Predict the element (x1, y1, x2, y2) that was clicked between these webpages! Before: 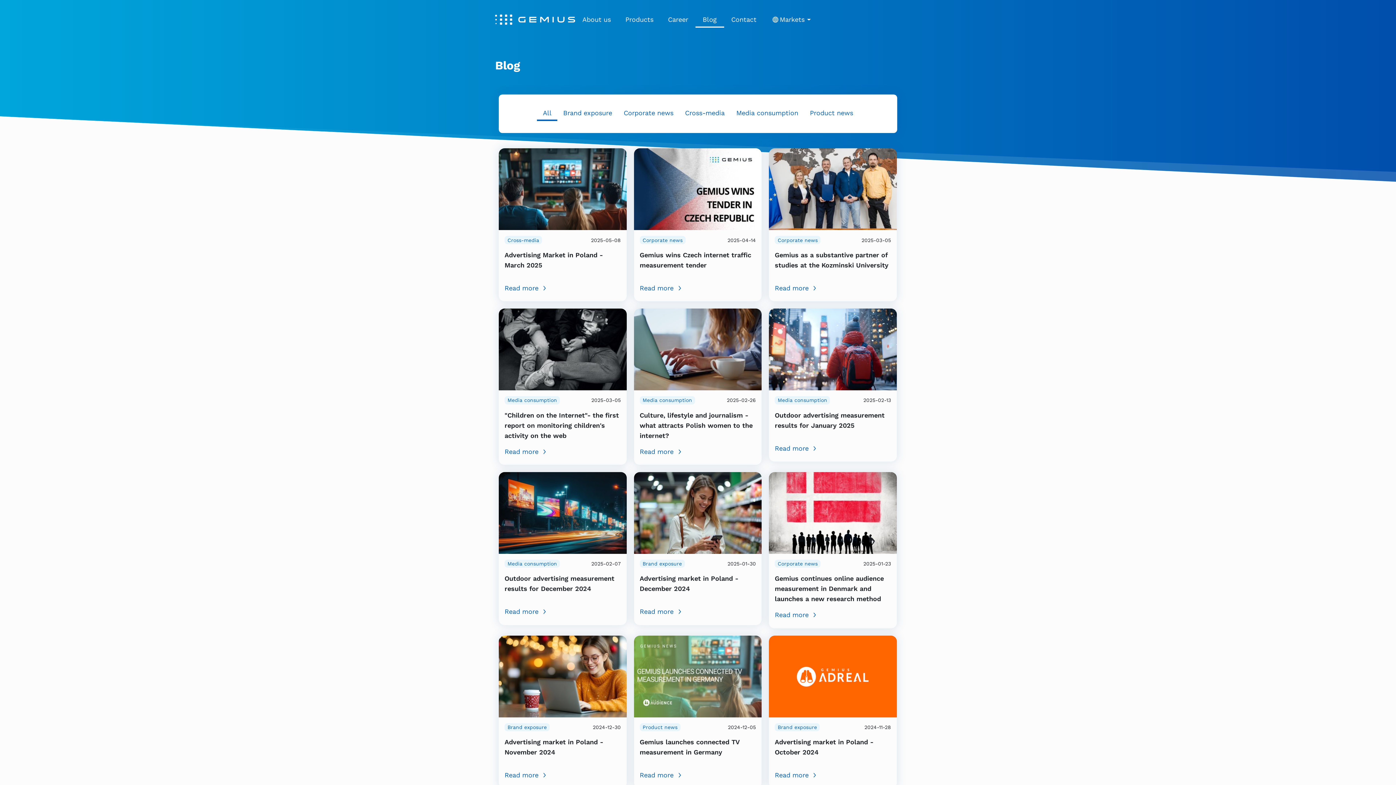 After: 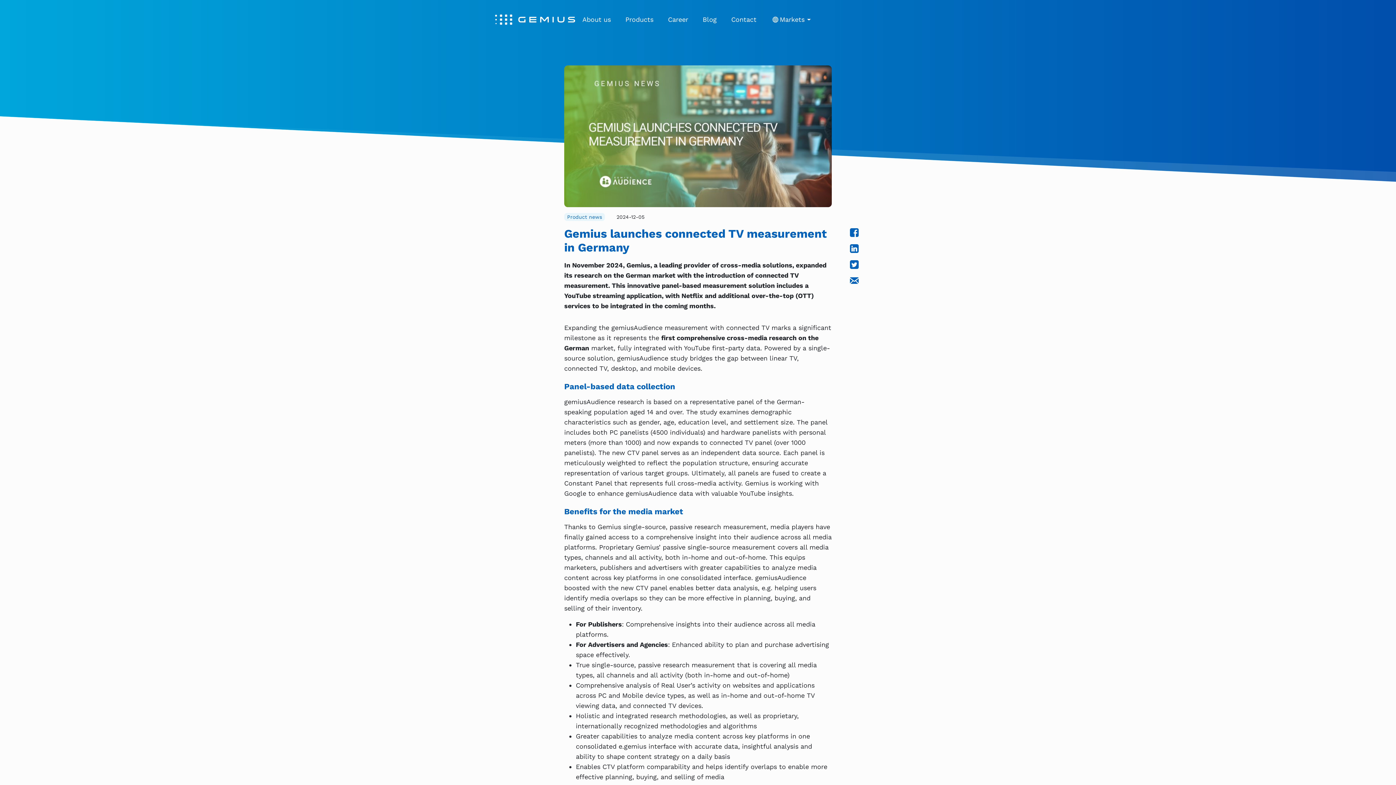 Action: bbox: (634, 672, 761, 679)